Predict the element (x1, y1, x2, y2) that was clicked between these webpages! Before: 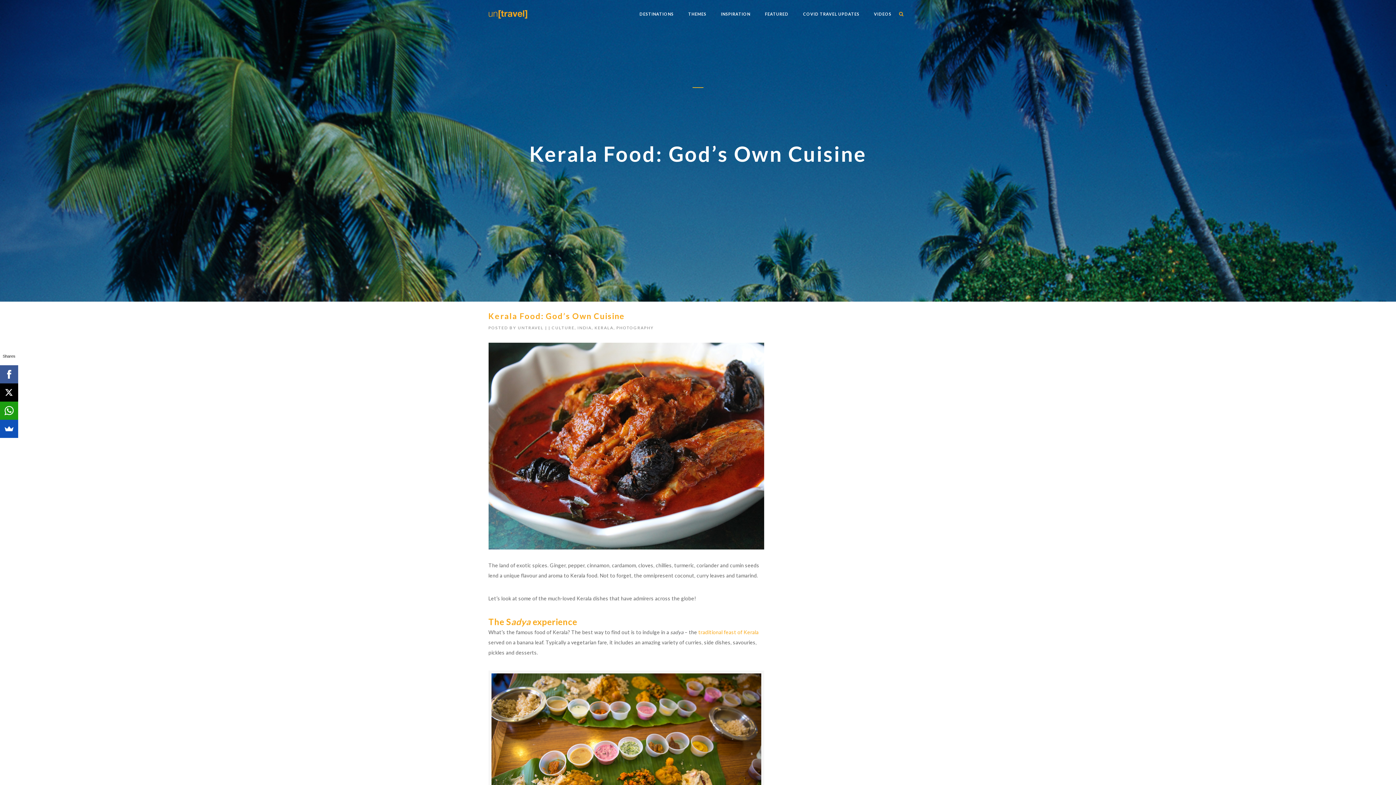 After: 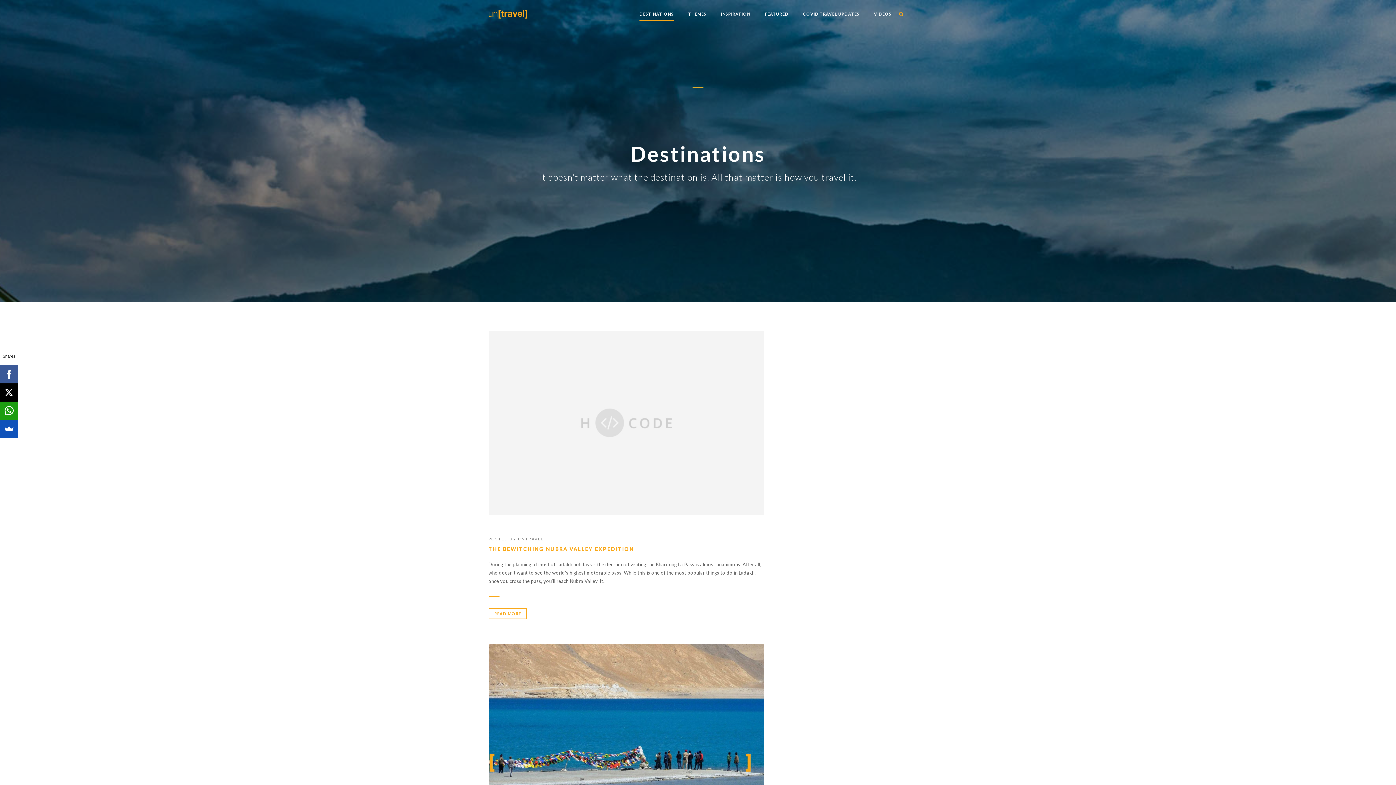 Action: label: DESTINATIONS bbox: (639, 8, 673, 20)